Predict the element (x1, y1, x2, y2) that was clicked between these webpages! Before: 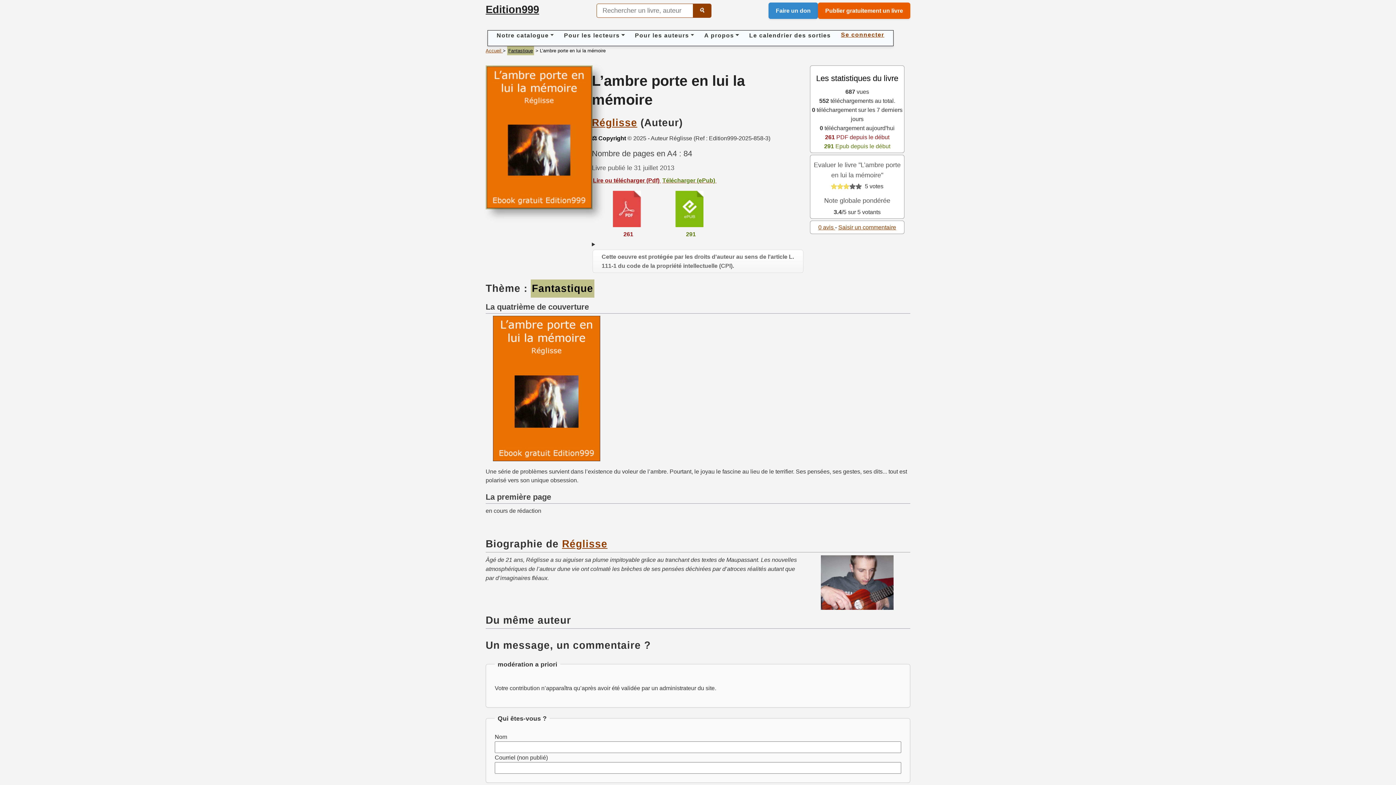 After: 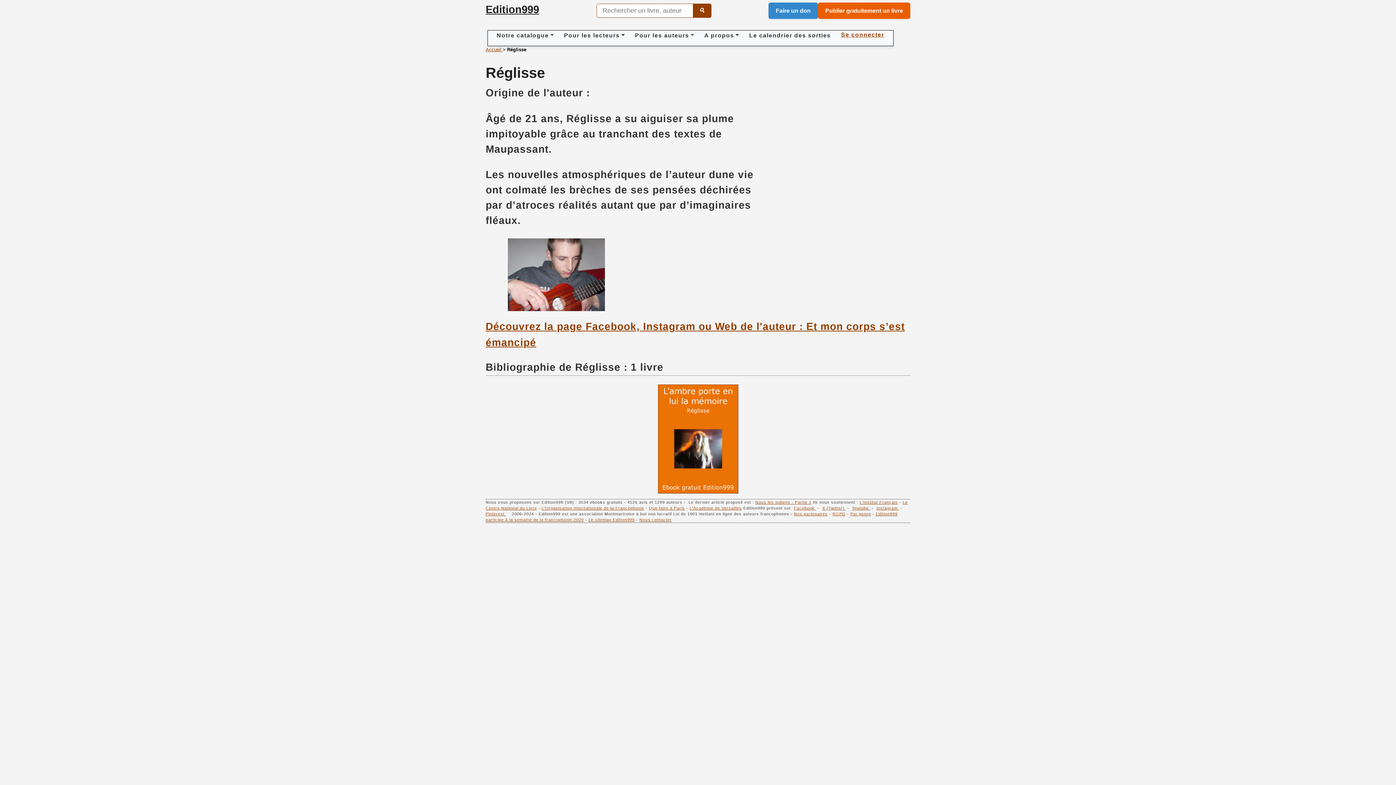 Action: label: Réglisse bbox: (562, 538, 607, 549)